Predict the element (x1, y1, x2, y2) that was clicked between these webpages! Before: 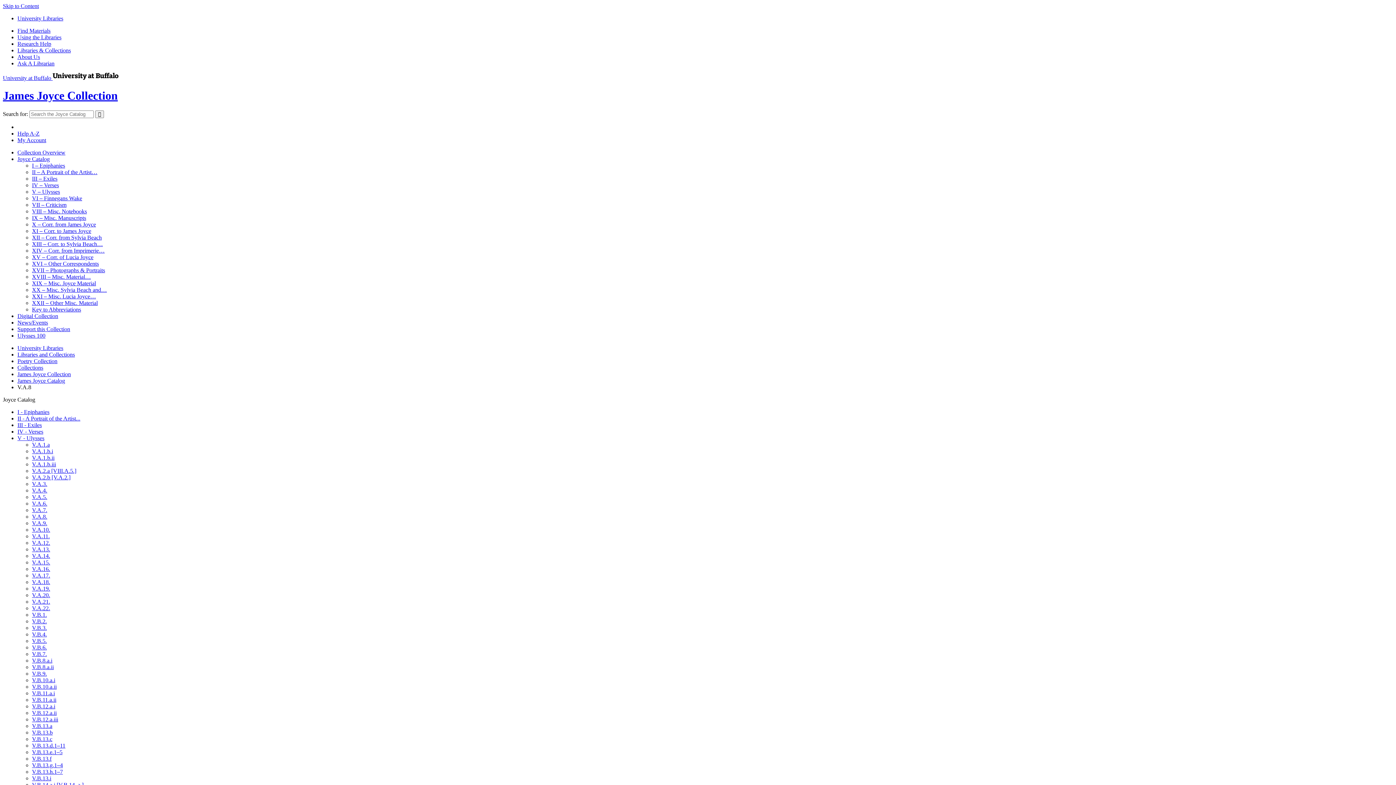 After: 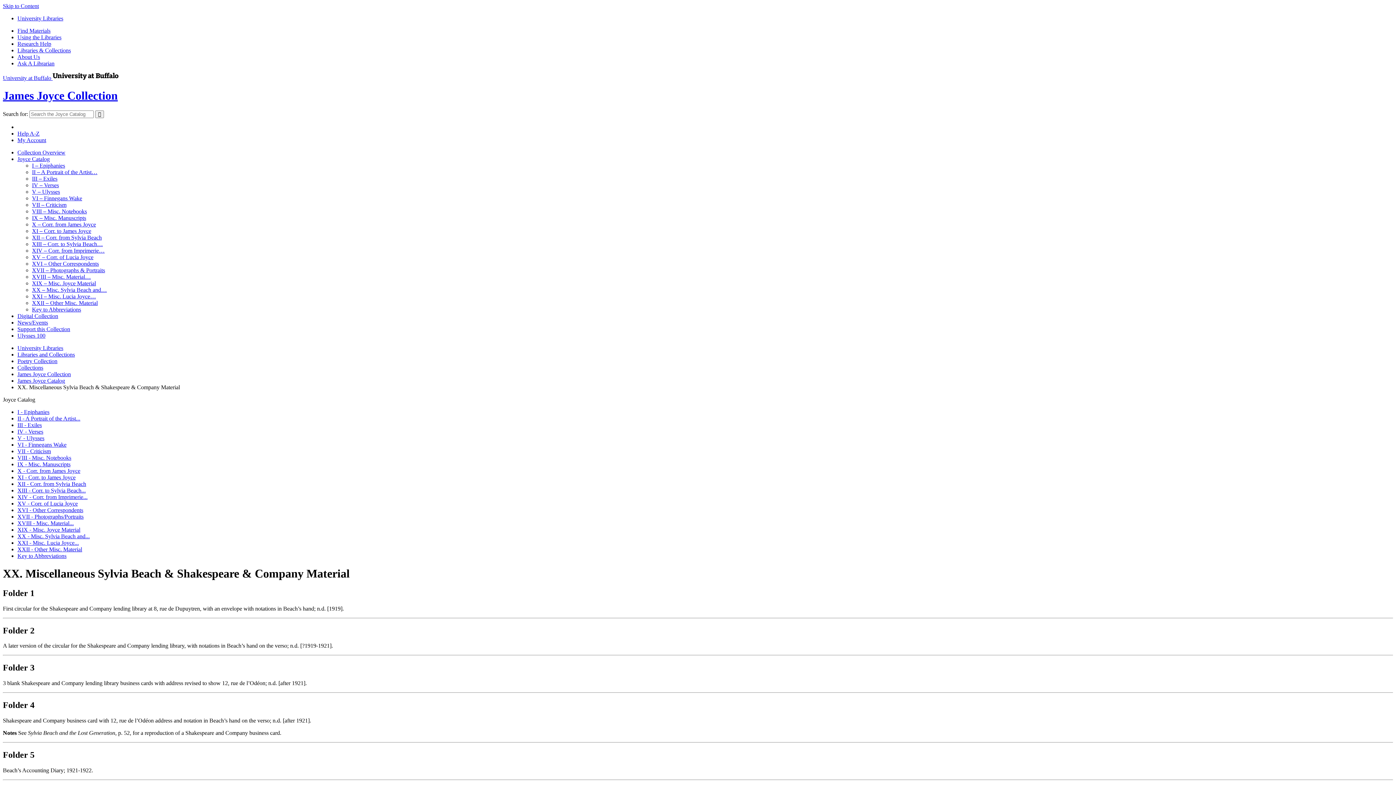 Action: bbox: (32, 286, 106, 293) label: XX – Misc. Sylvia Beach and…